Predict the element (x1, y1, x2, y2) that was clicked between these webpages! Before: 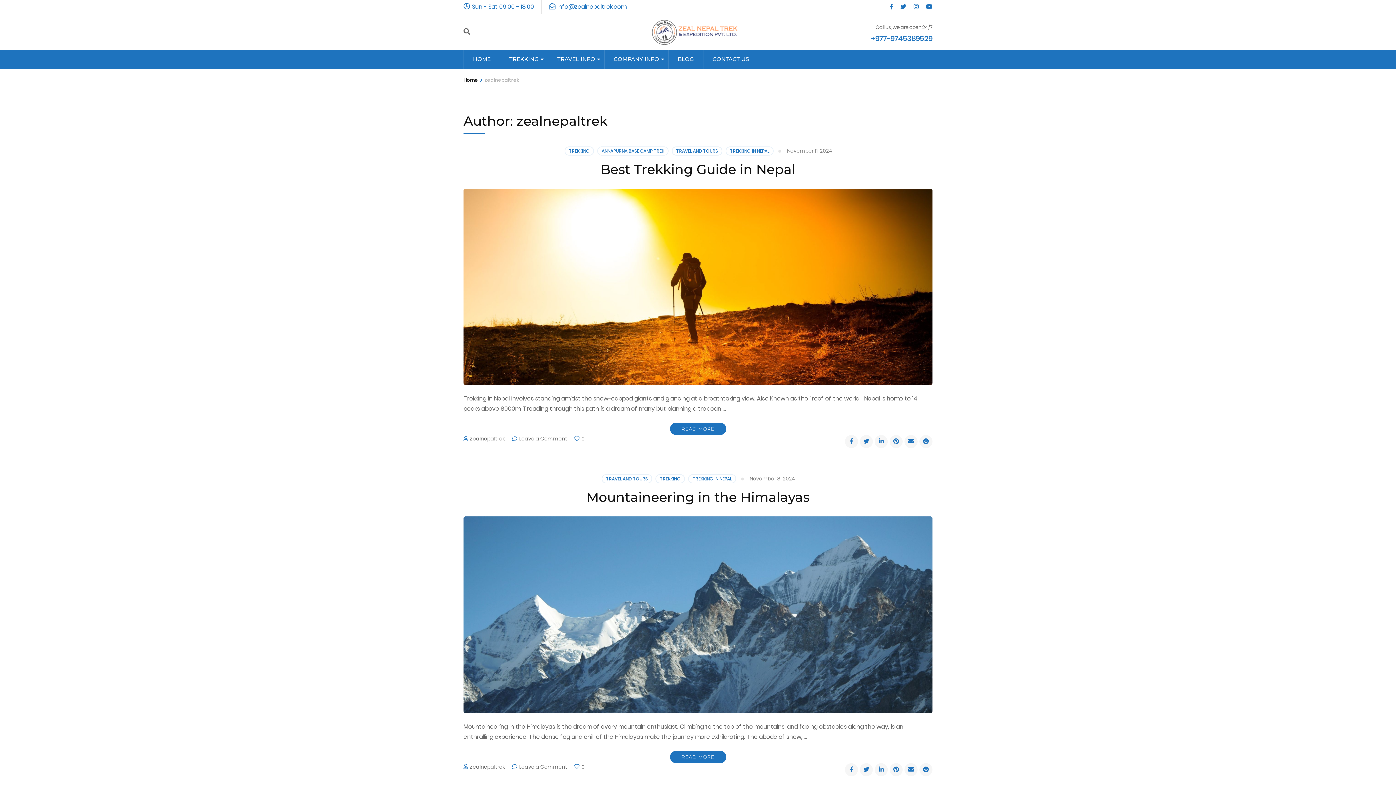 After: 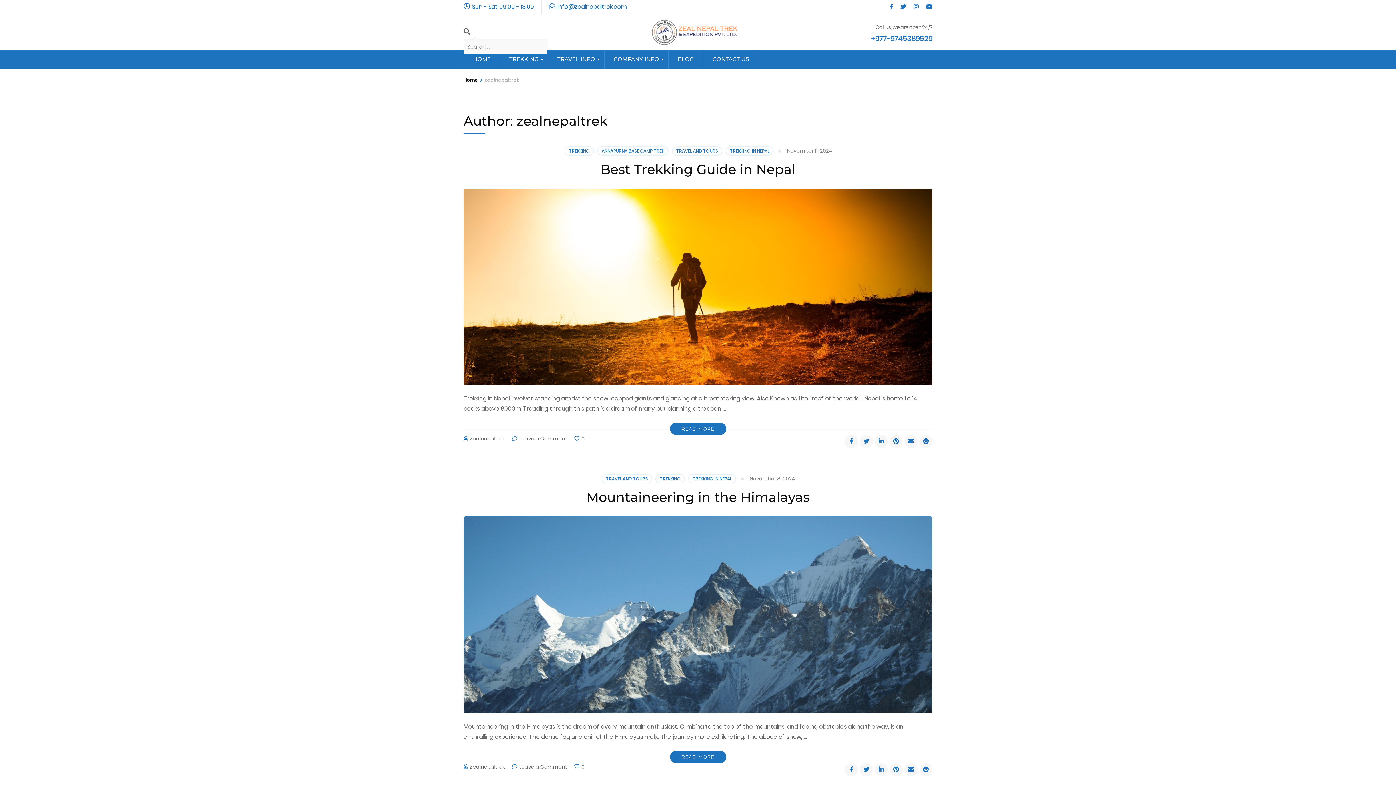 Action: bbox: (463, 27, 470, 36)